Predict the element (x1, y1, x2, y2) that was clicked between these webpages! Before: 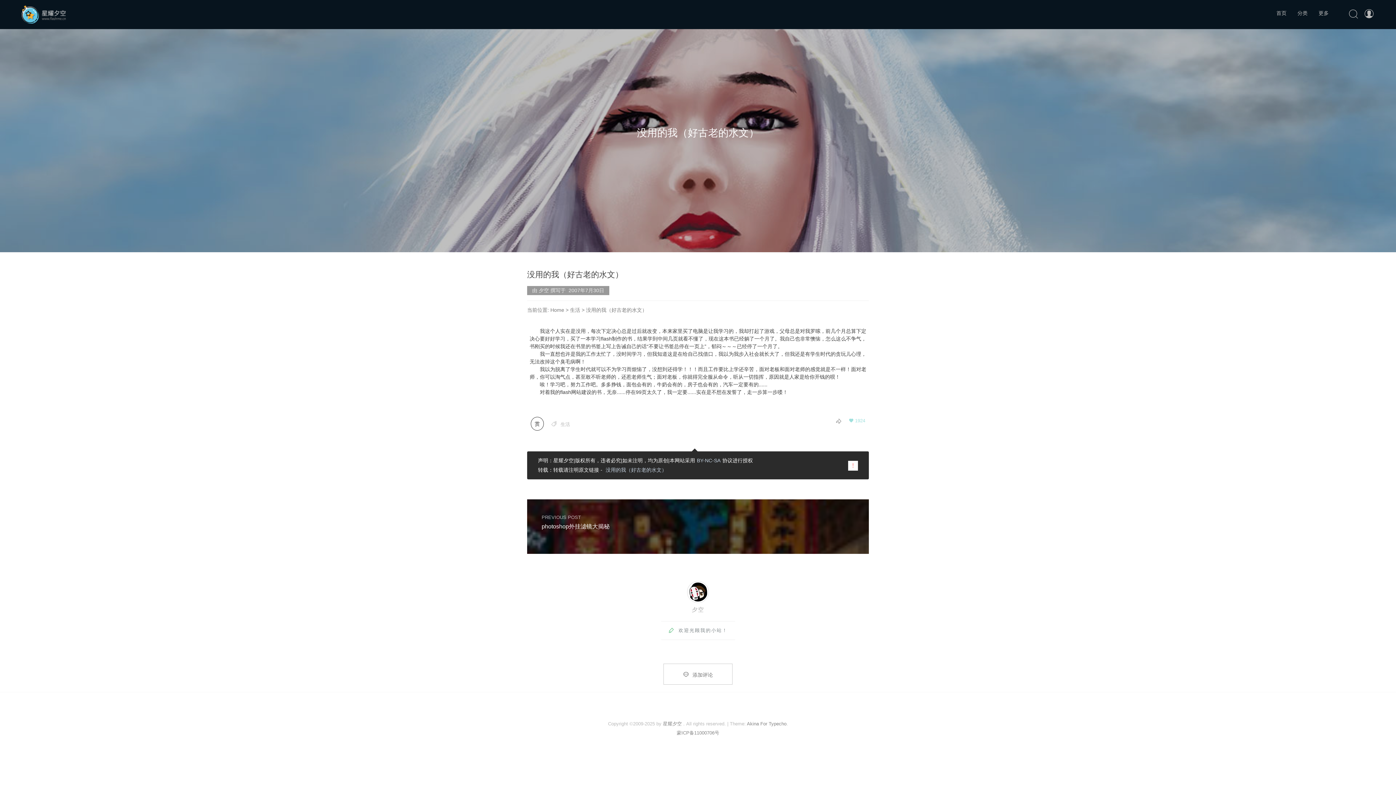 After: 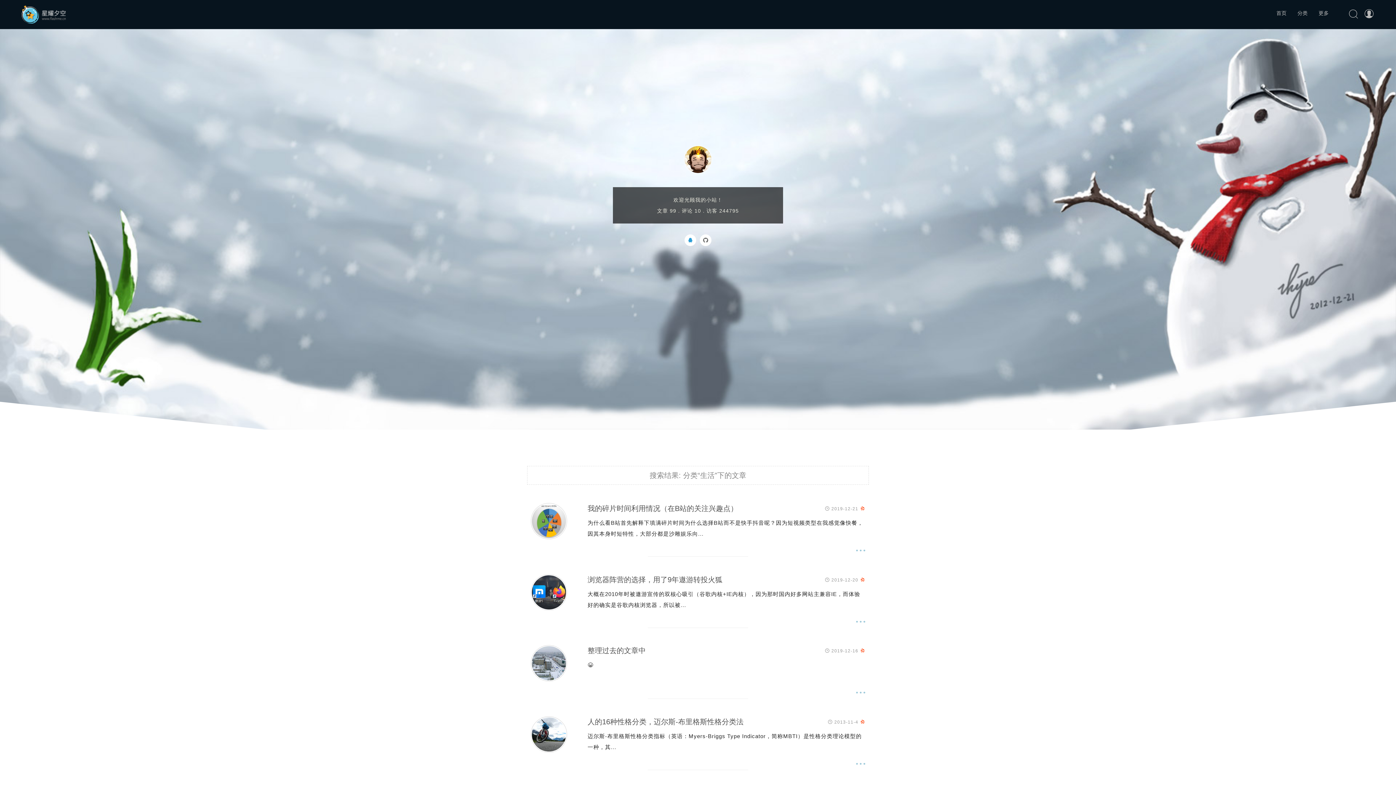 Action: label: 生活 bbox: (570, 307, 580, 313)